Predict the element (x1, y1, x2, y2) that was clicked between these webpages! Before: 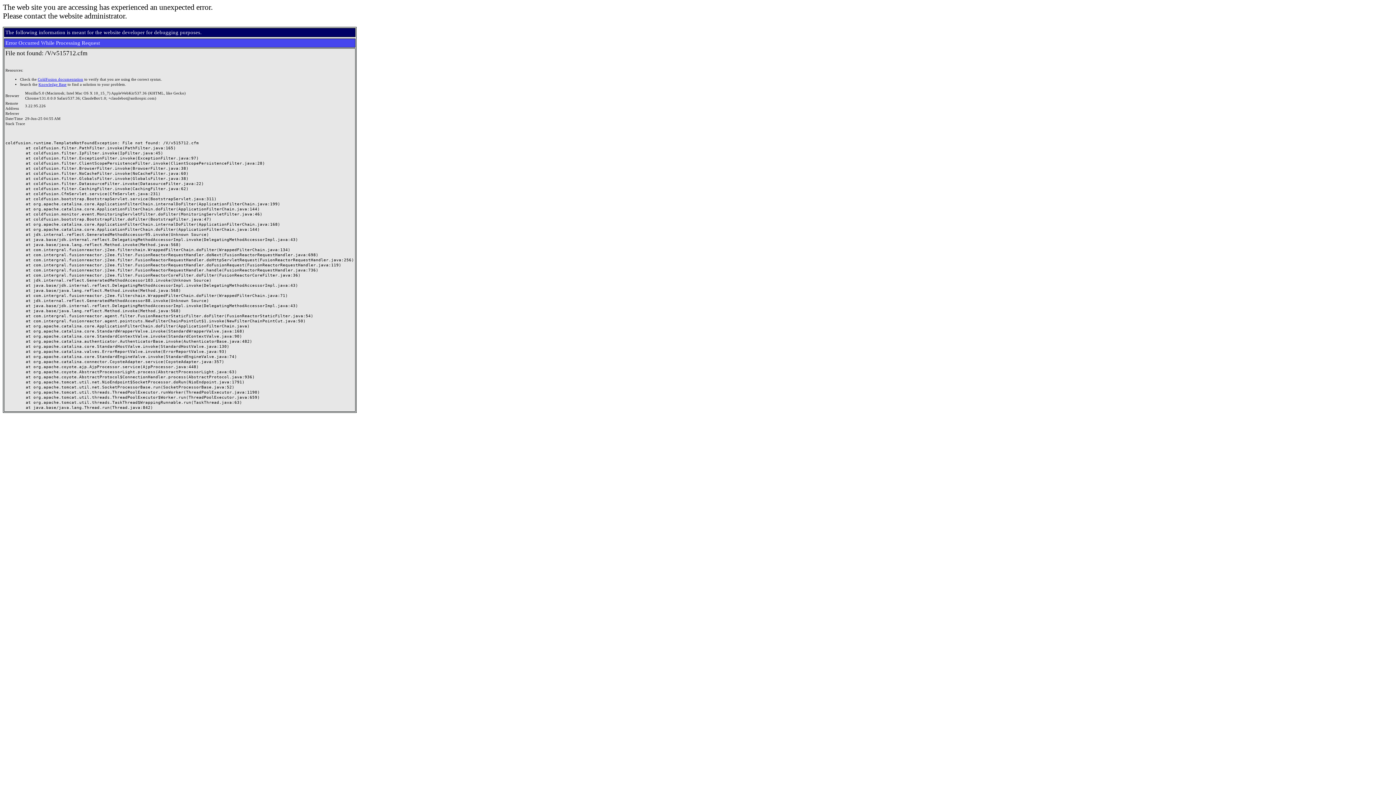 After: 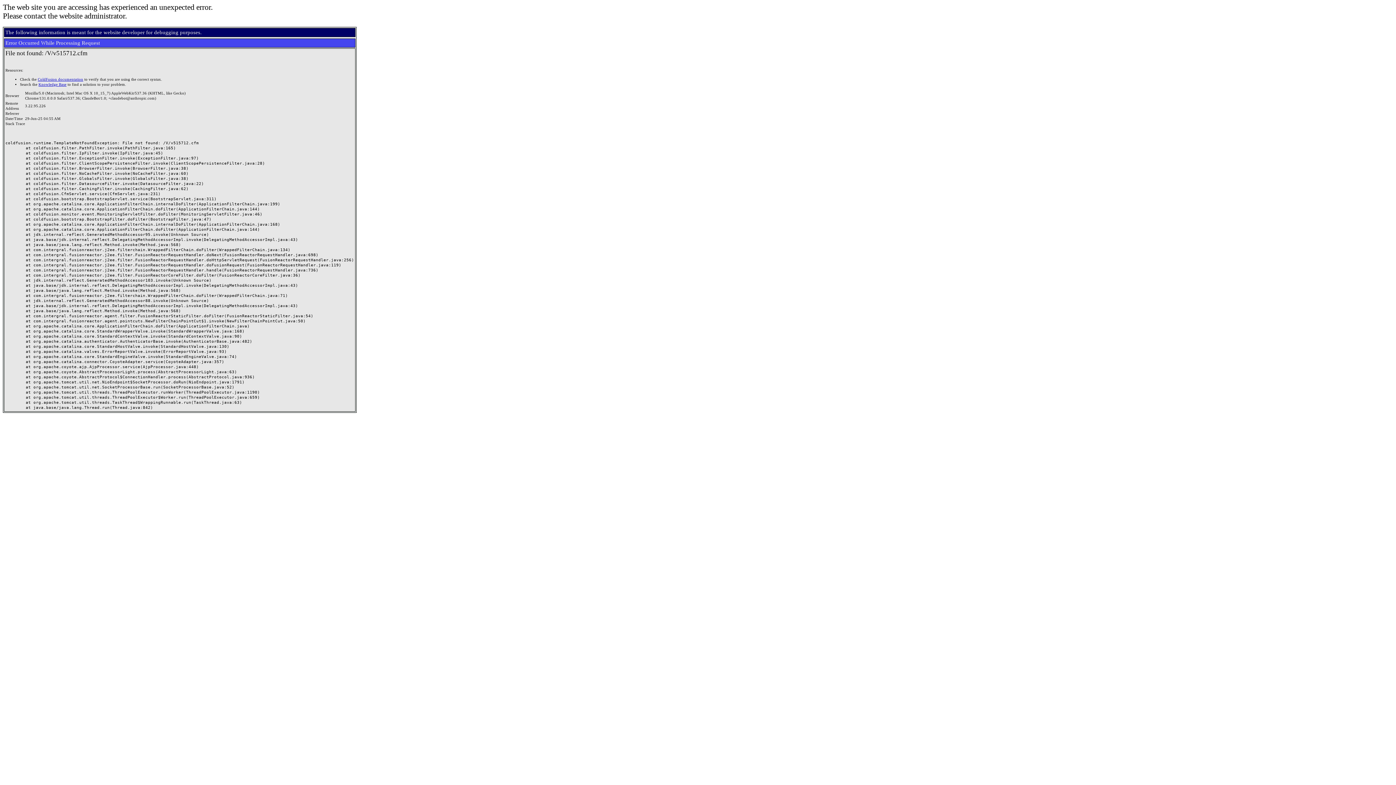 Action: bbox: (38, 82, 66, 86) label: Knowledge Base